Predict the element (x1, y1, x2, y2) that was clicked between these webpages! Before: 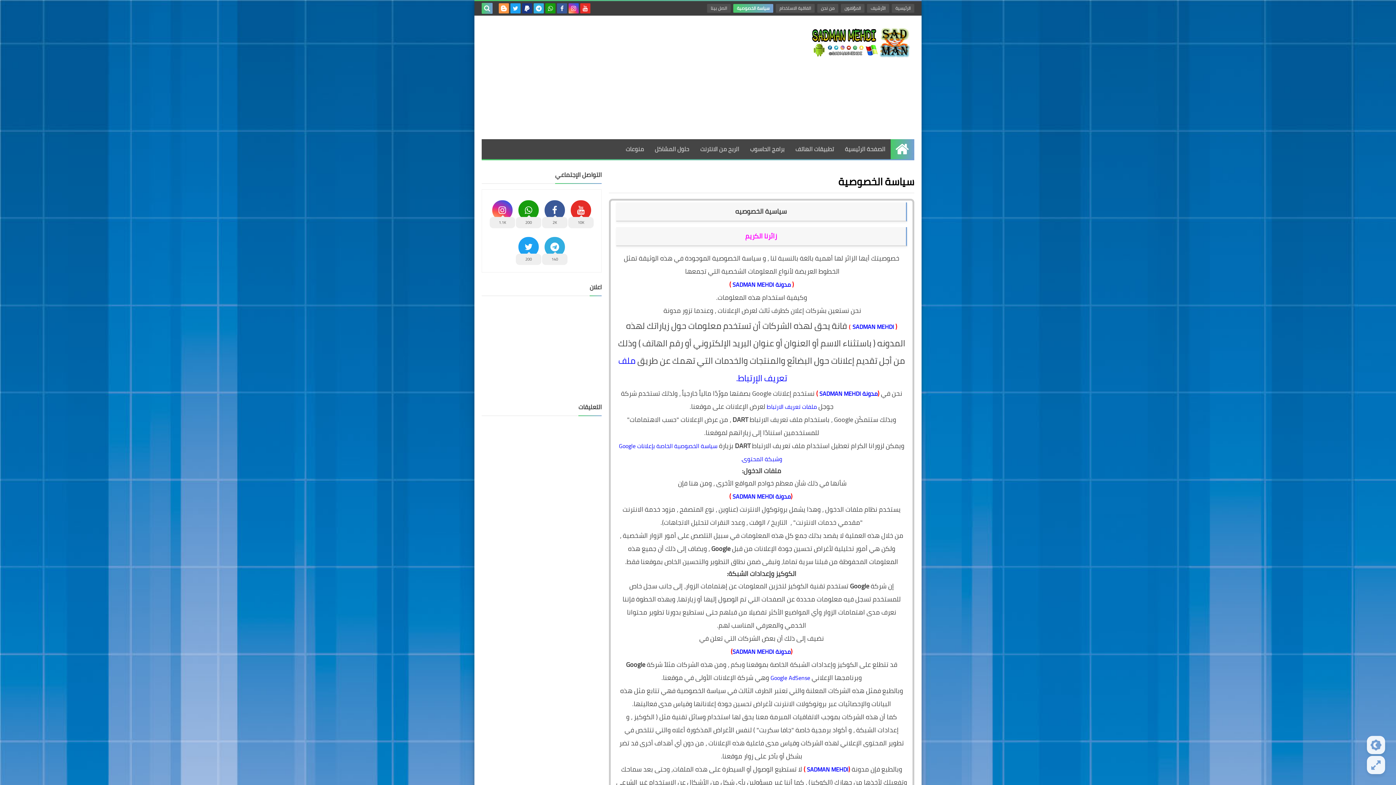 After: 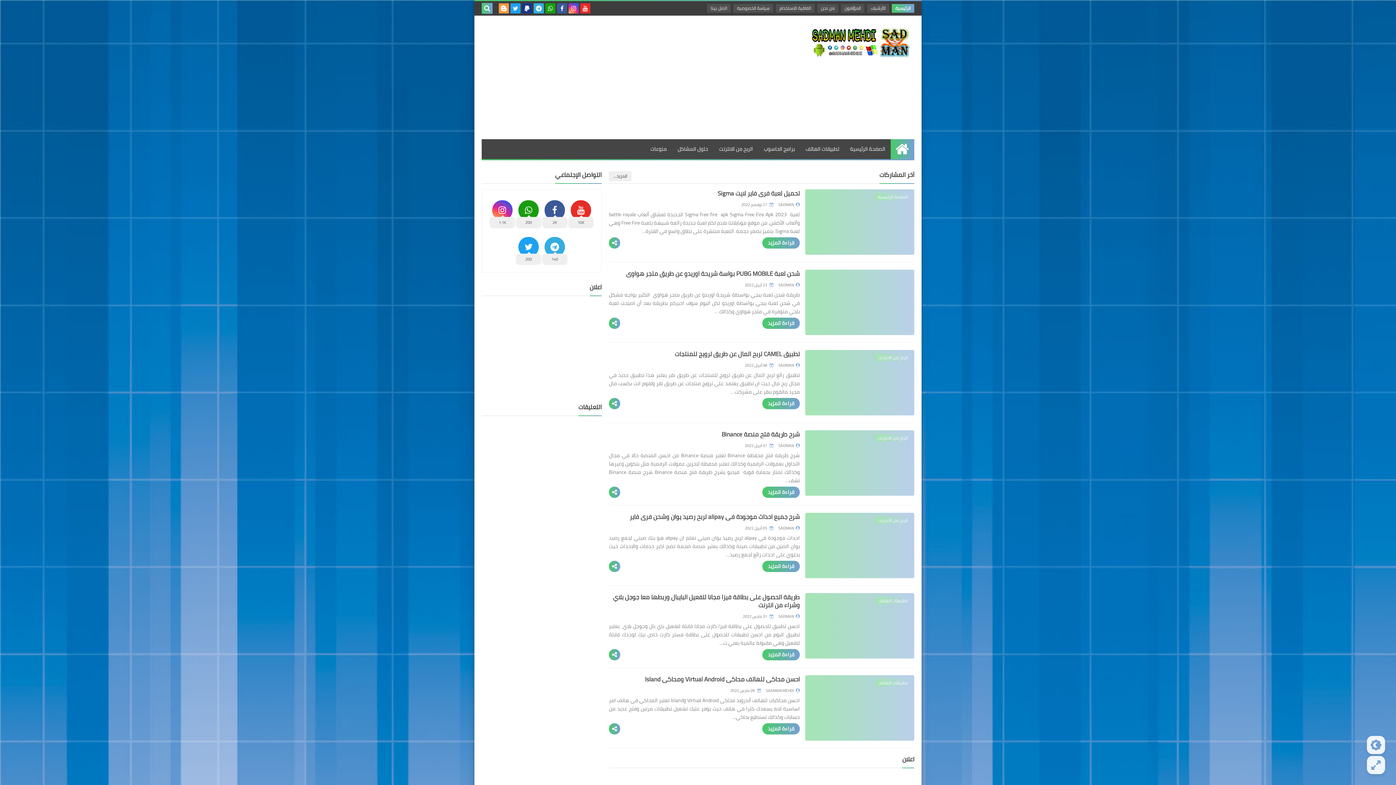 Action: bbox: (890, 139, 914, 159) label: الرئيسية